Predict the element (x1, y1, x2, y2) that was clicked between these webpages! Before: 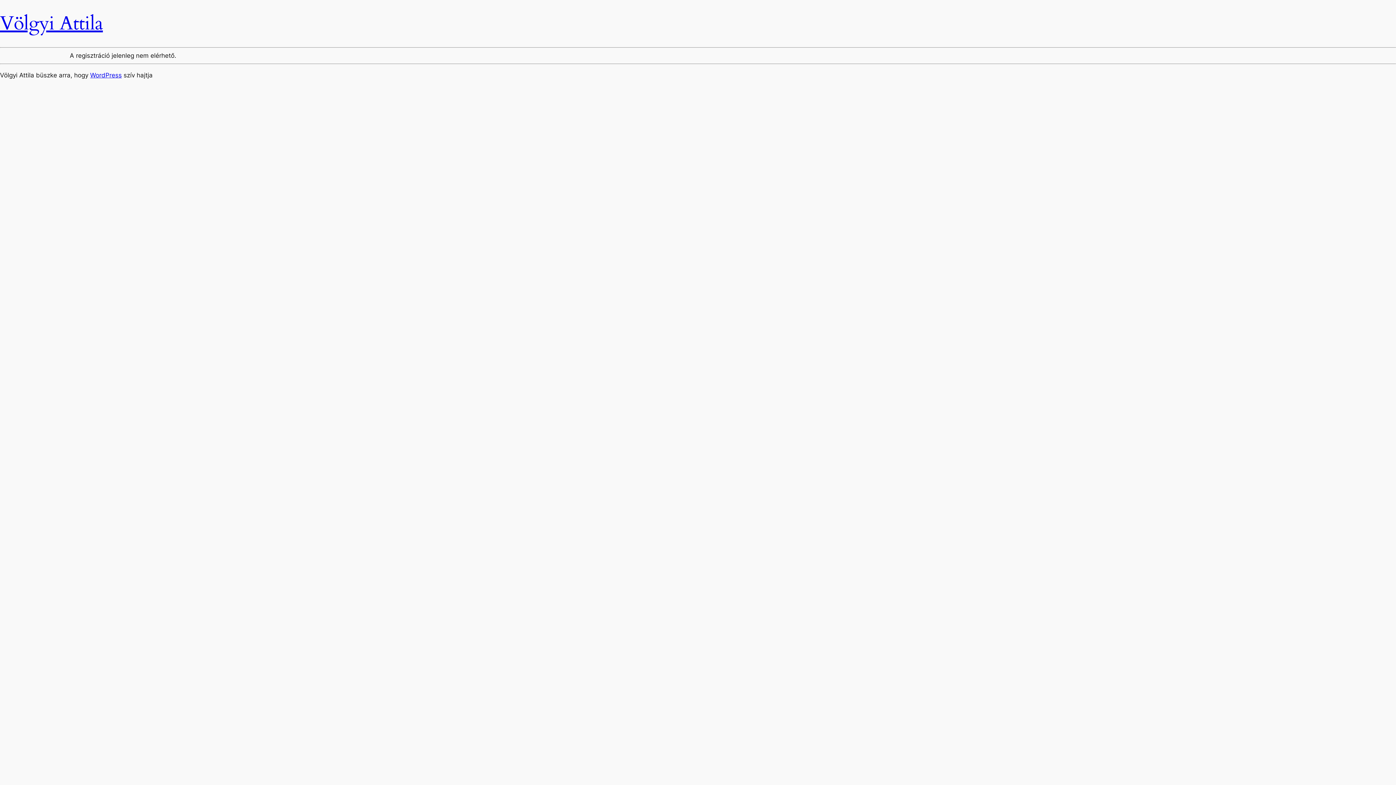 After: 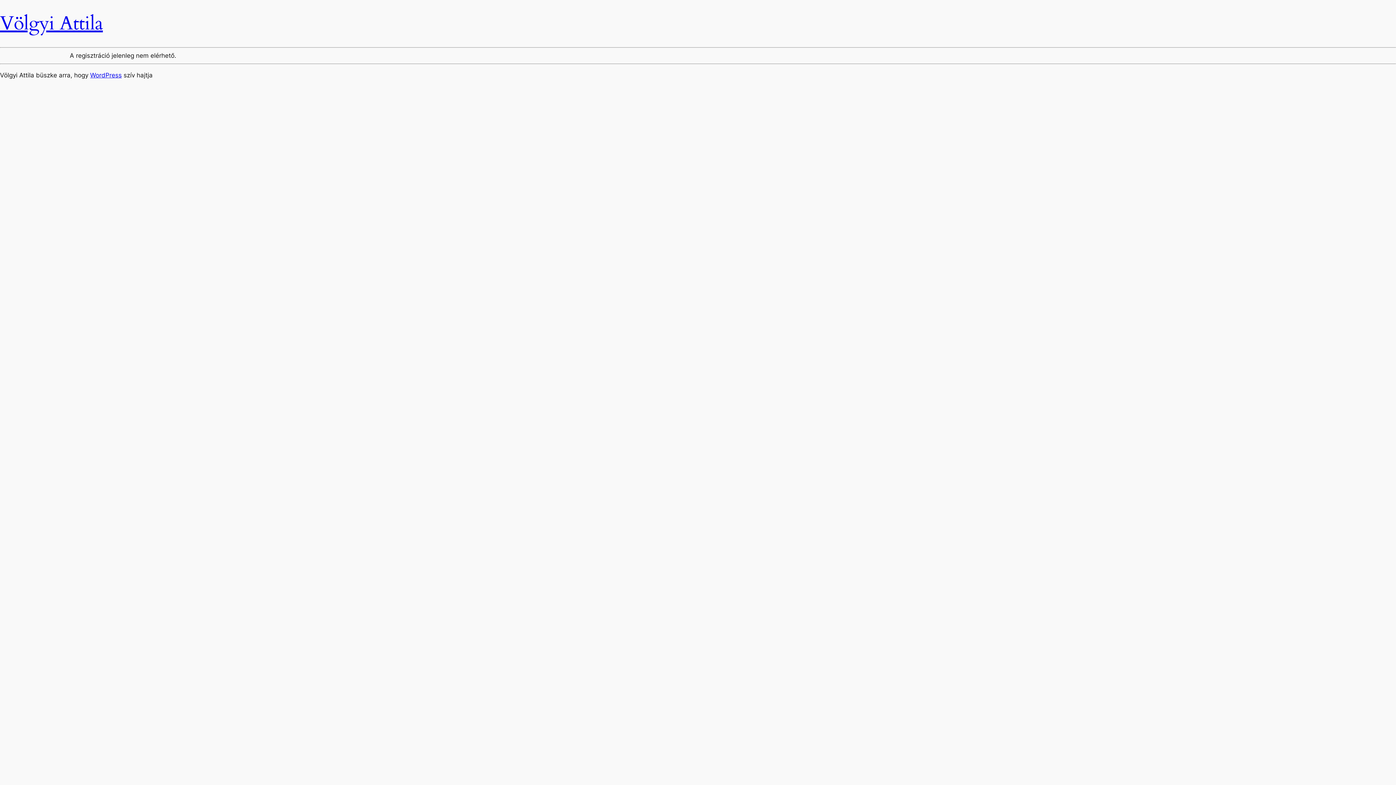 Action: label: Völgyi Attila bbox: (0, 10, 102, 36)